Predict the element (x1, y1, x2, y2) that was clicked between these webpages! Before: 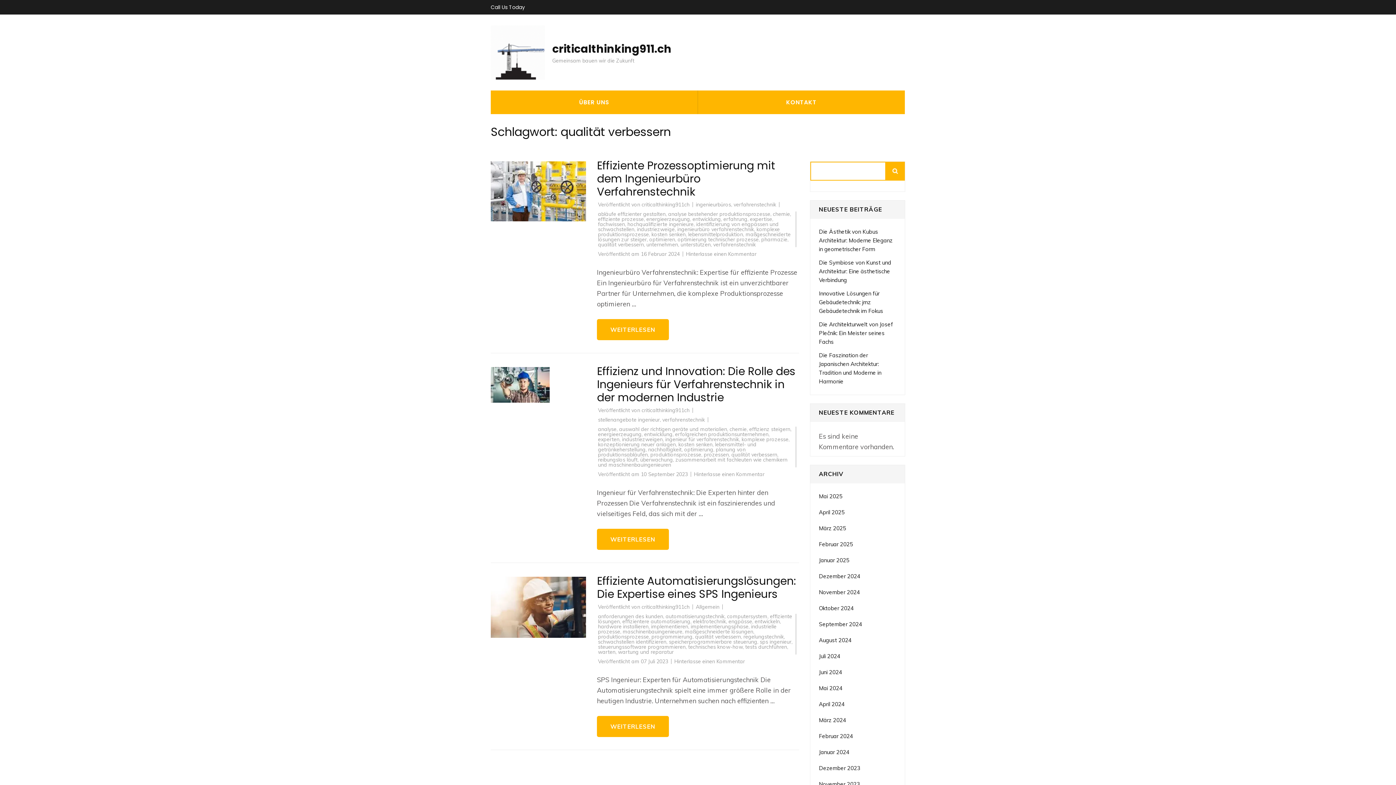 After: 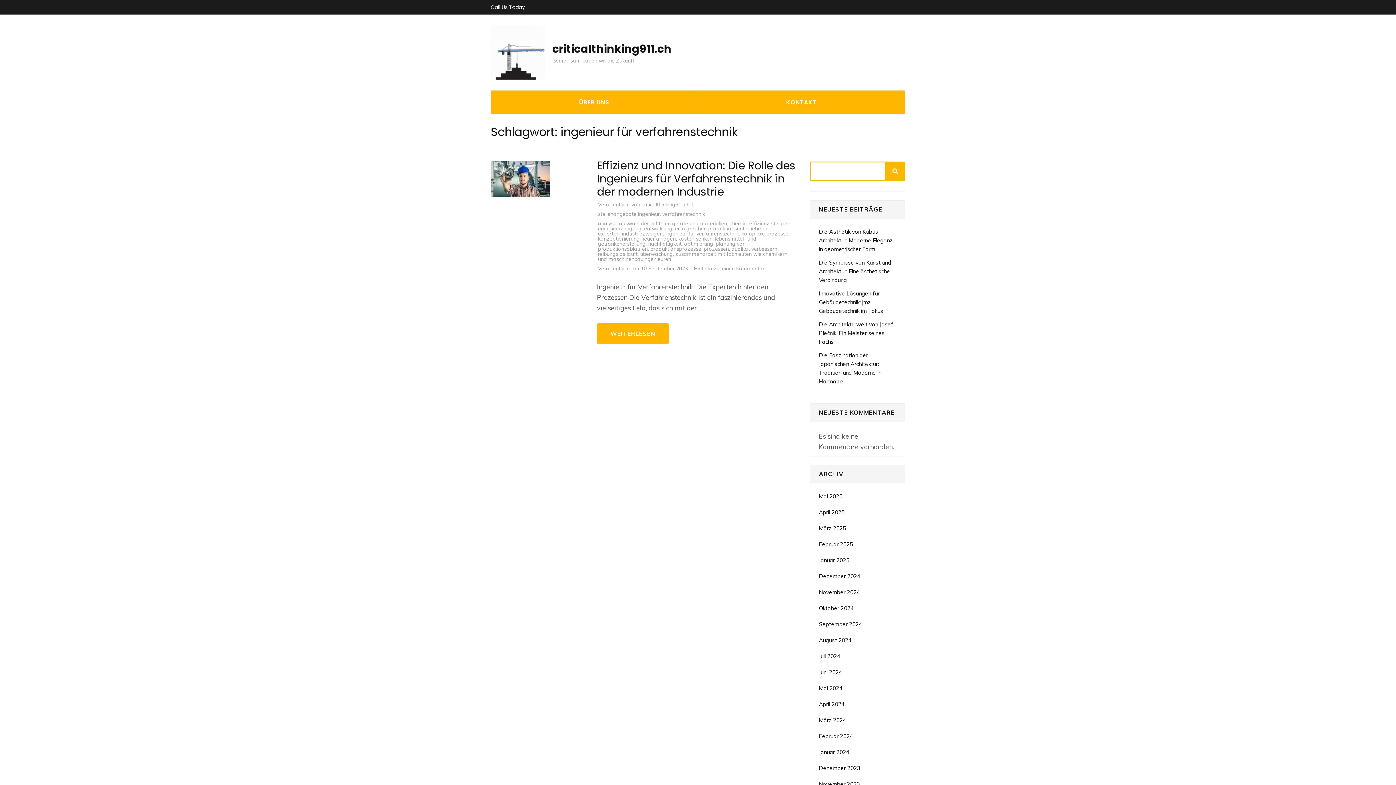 Action: label: ingenieur für verfahrenstechnik bbox: (665, 436, 739, 442)